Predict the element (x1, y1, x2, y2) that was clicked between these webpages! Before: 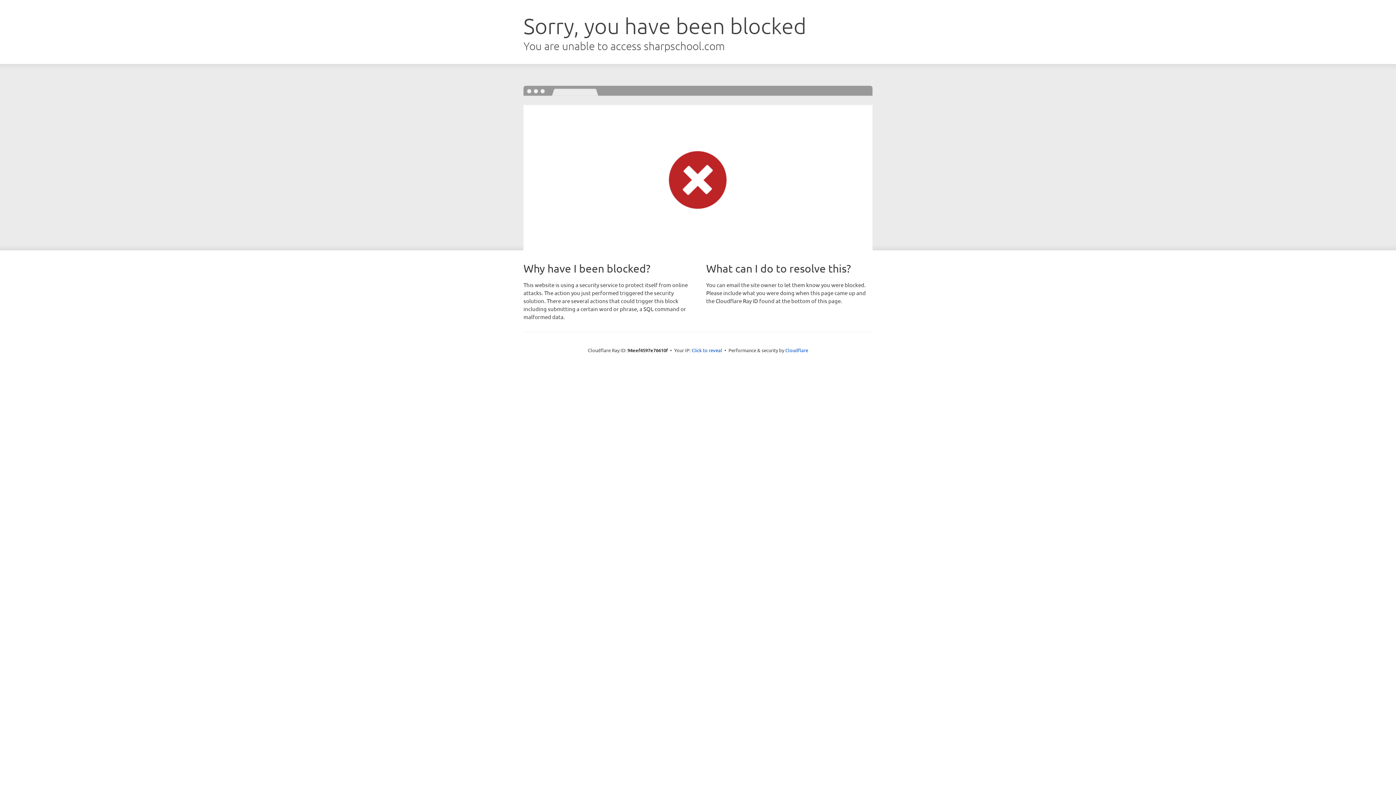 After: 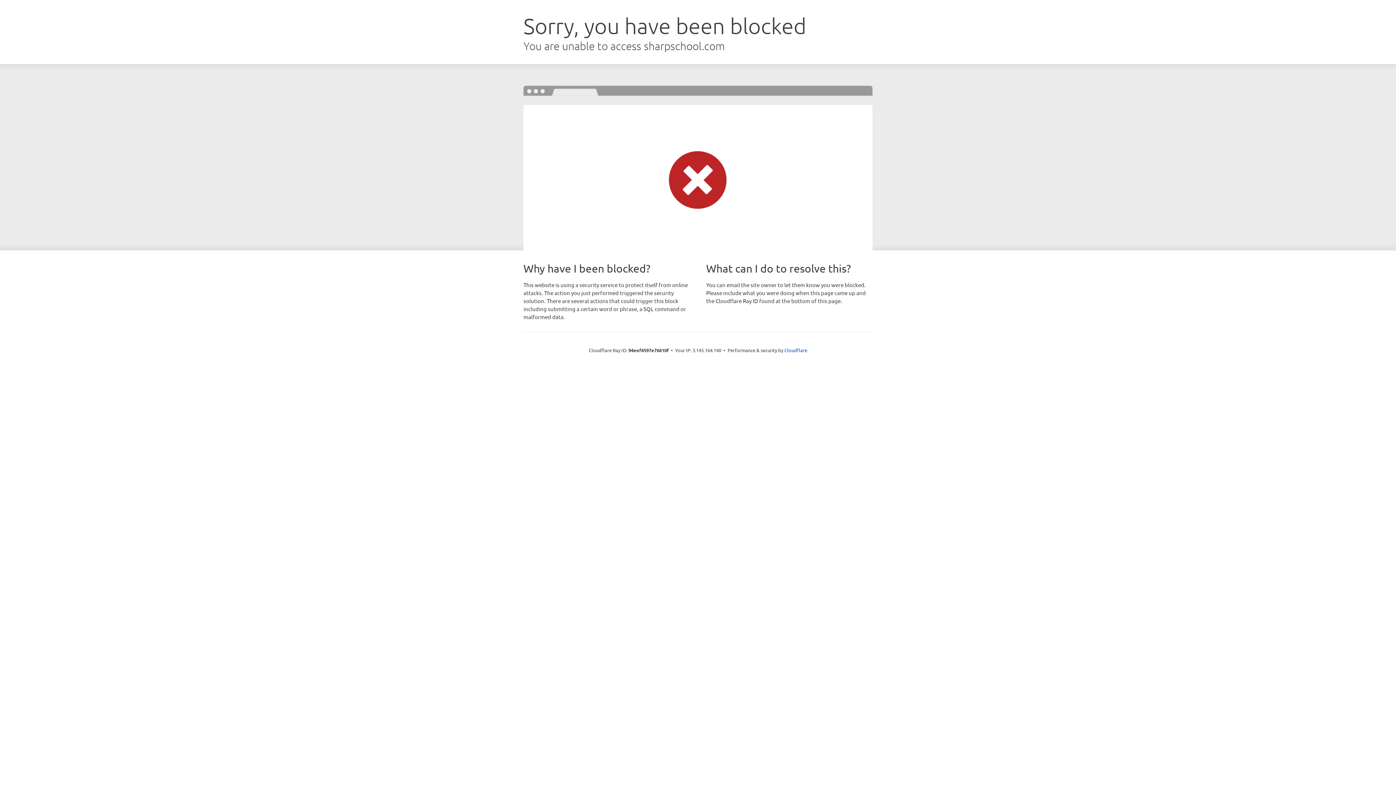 Action: label: Click to reveal bbox: (691, 346, 722, 353)